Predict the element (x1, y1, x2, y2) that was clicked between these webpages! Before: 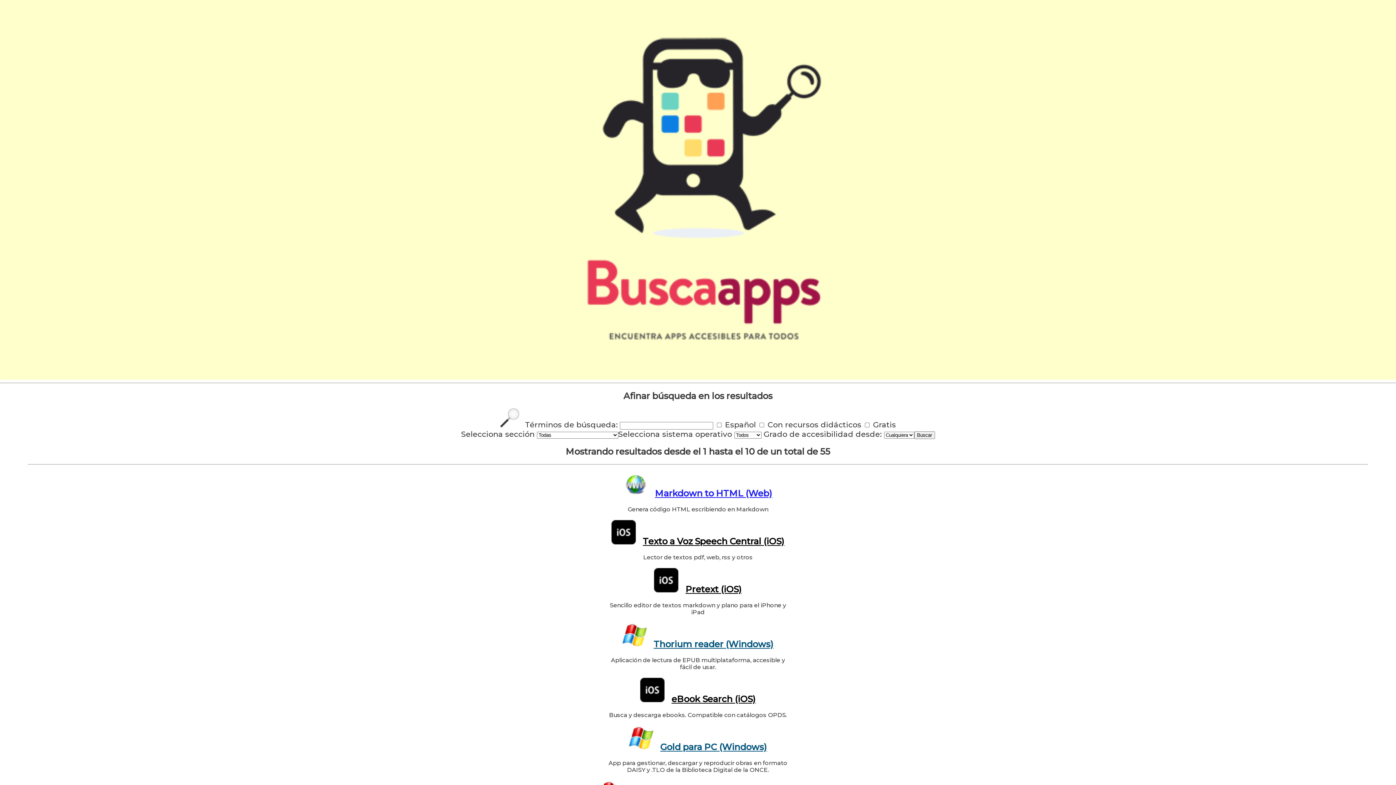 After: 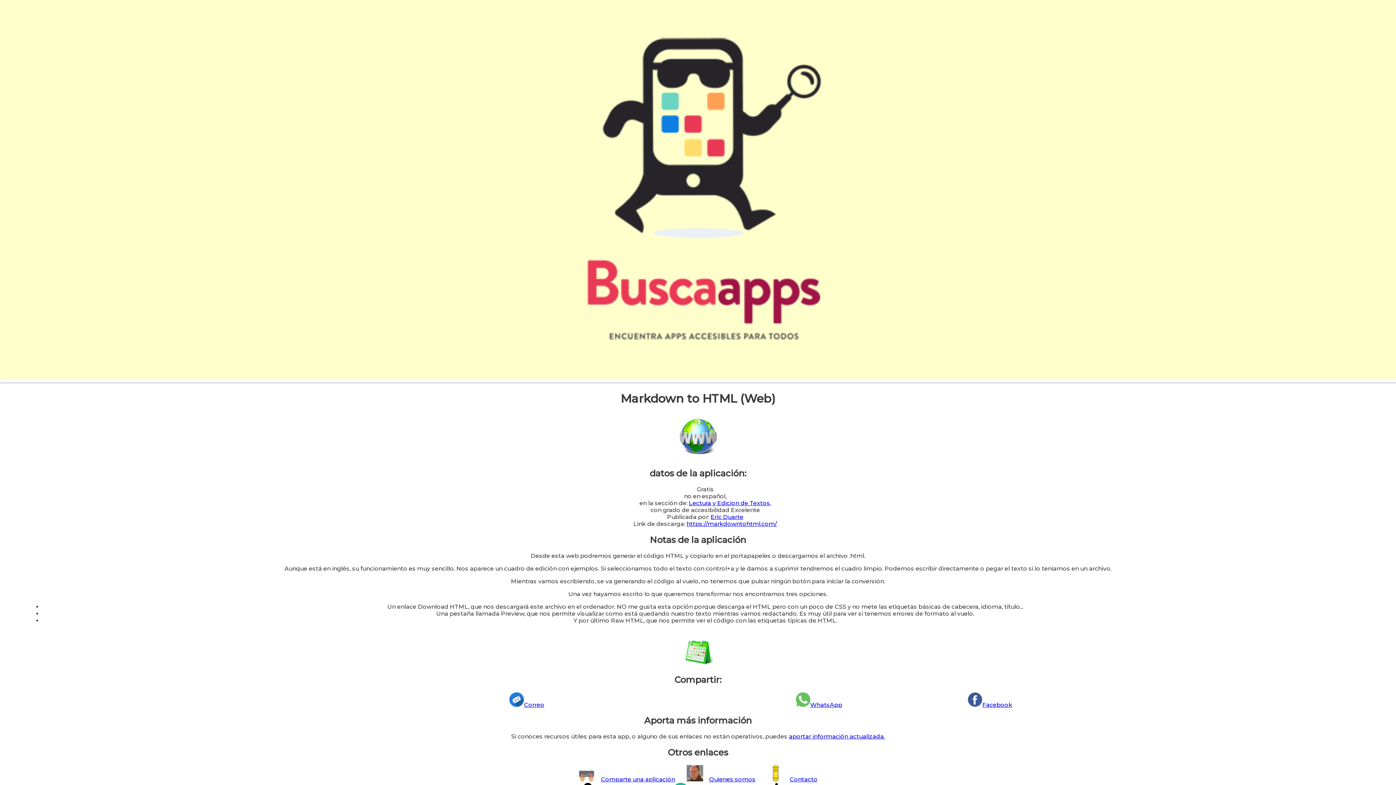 Action: bbox: (655, 488, 772, 498) label: Markdown to HTML (Web)